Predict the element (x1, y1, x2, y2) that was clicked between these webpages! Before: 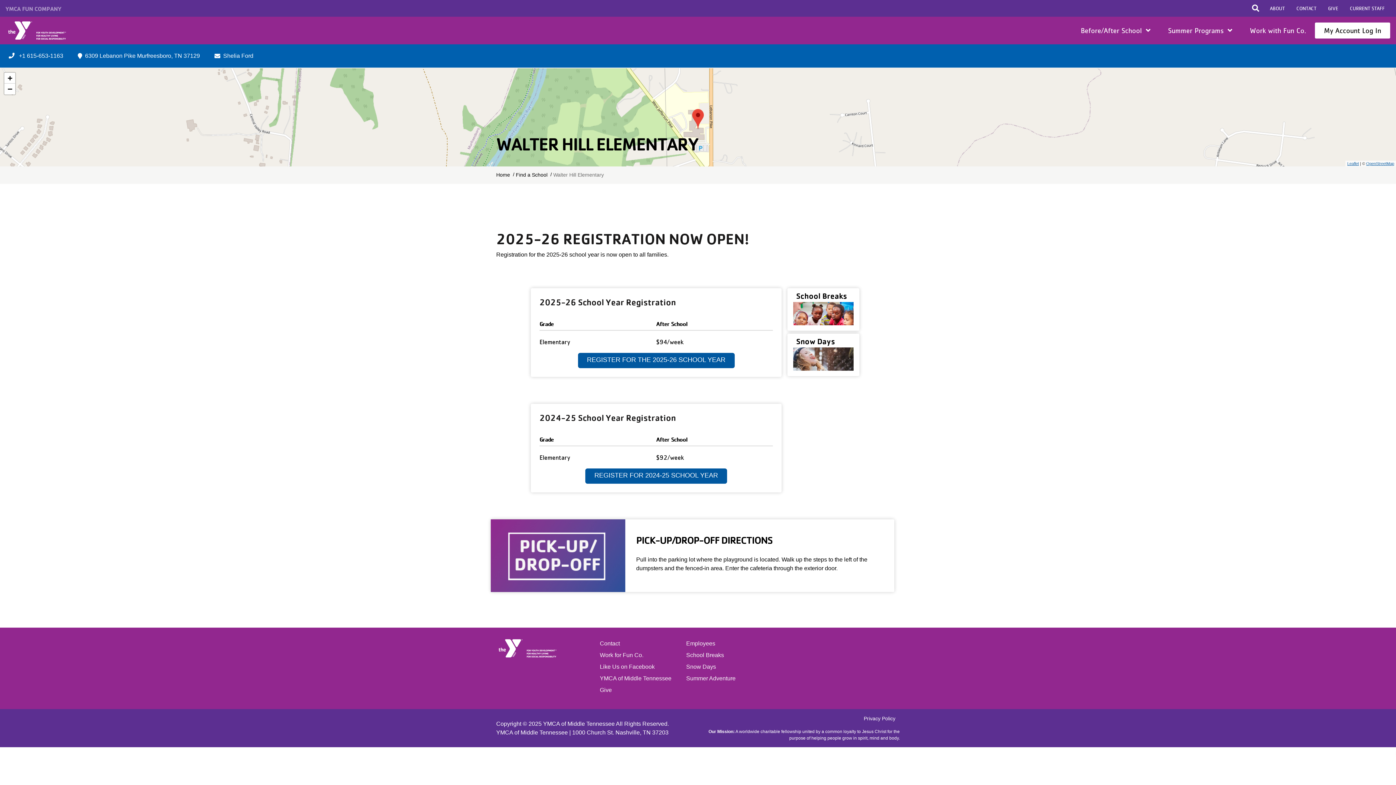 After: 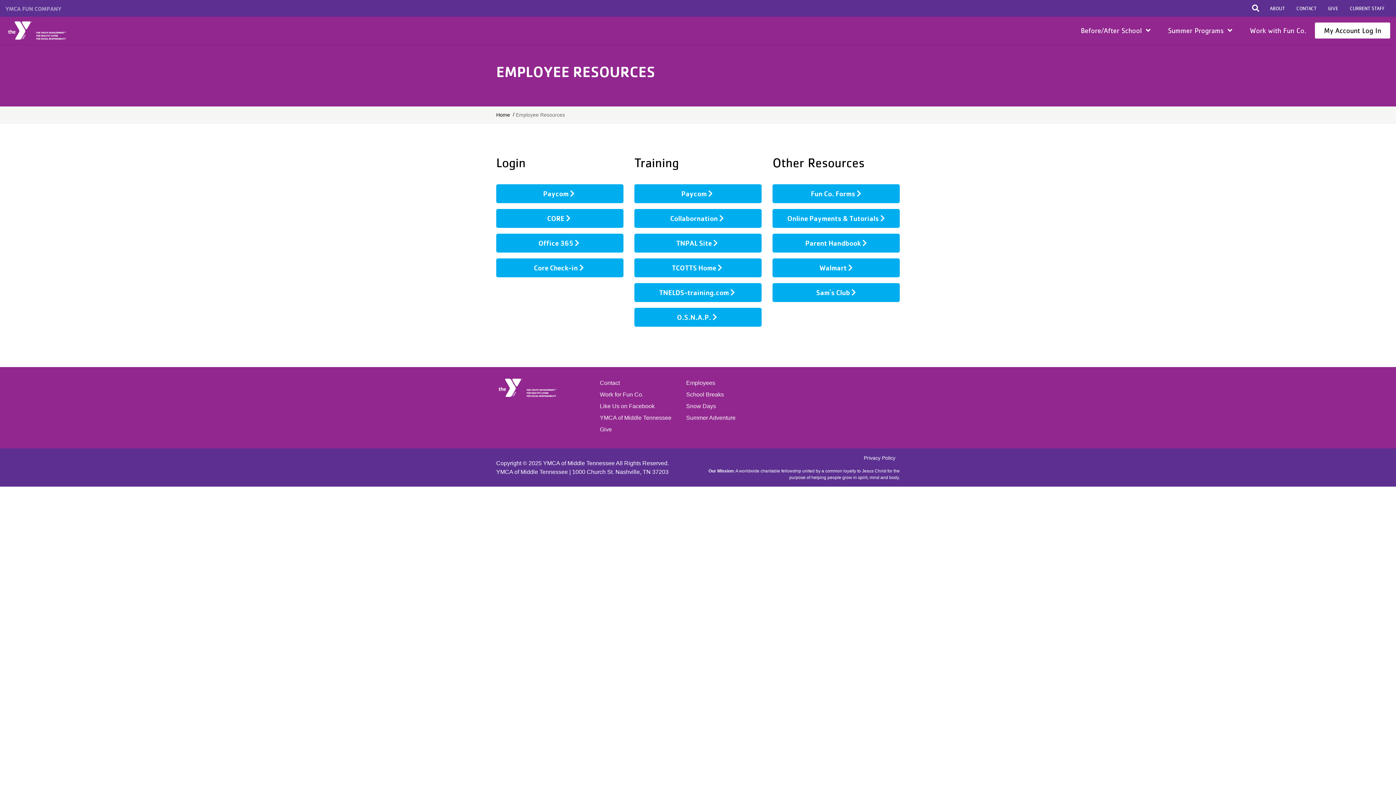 Action: label: Employees bbox: (686, 639, 758, 651)